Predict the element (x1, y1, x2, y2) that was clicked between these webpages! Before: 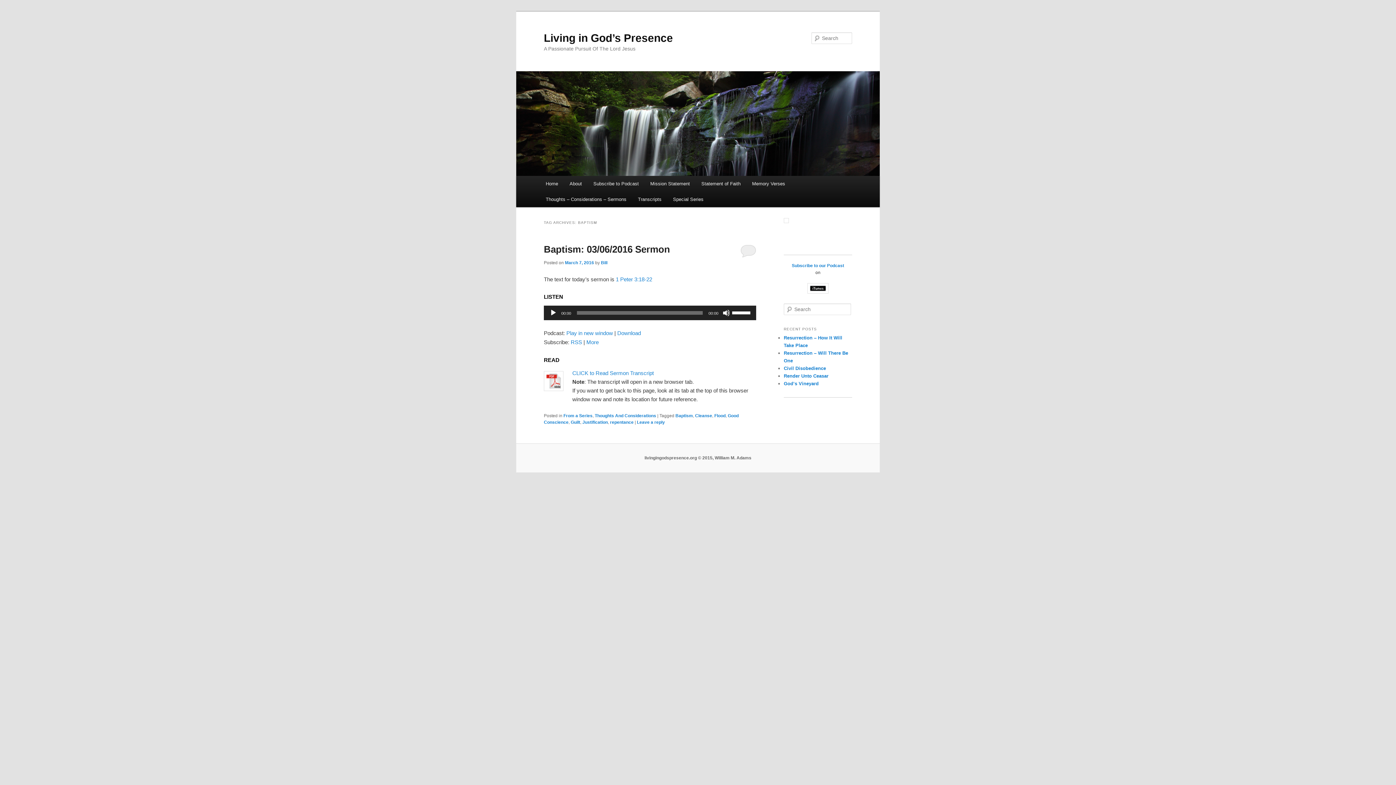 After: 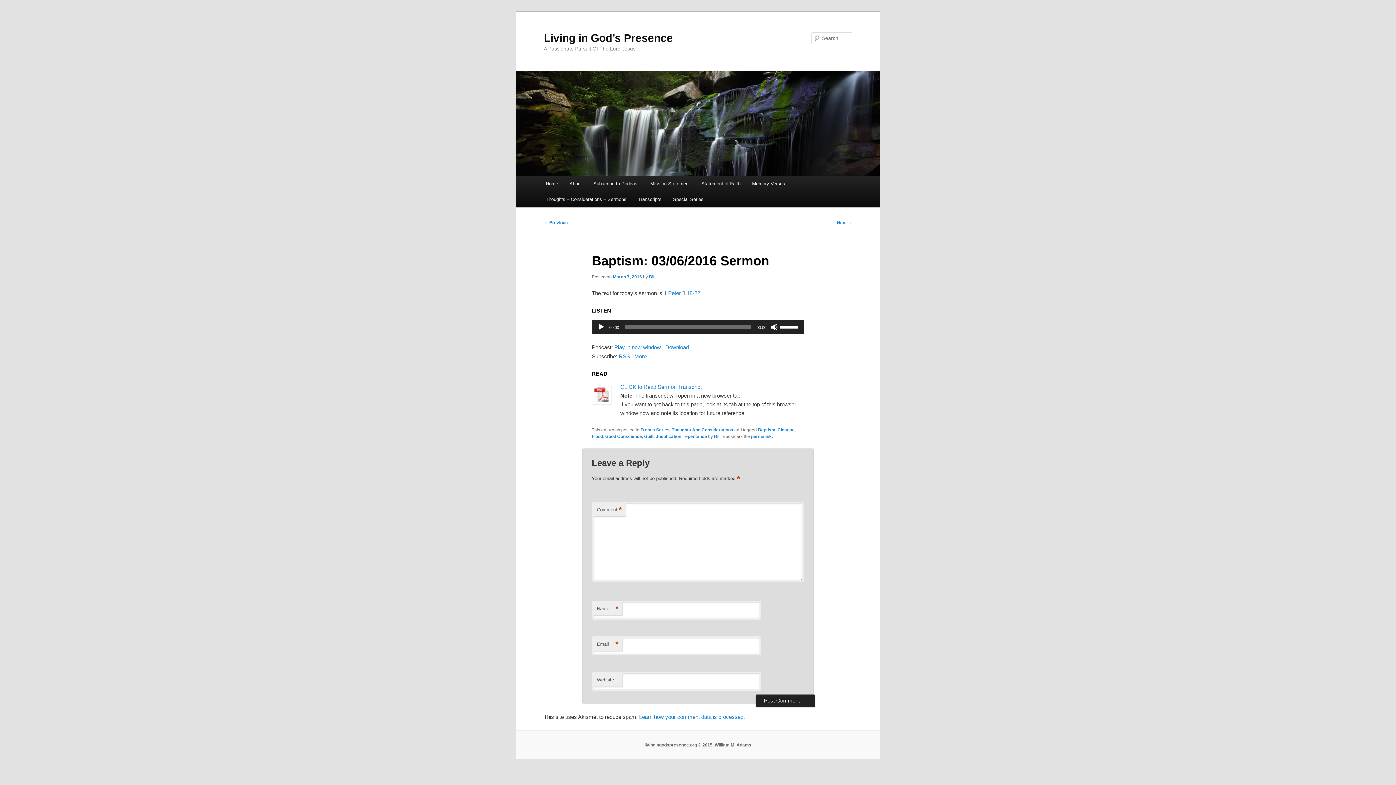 Action: bbox: (544, 244, 670, 255) label: Baptism: 03/06/2016 Sermon